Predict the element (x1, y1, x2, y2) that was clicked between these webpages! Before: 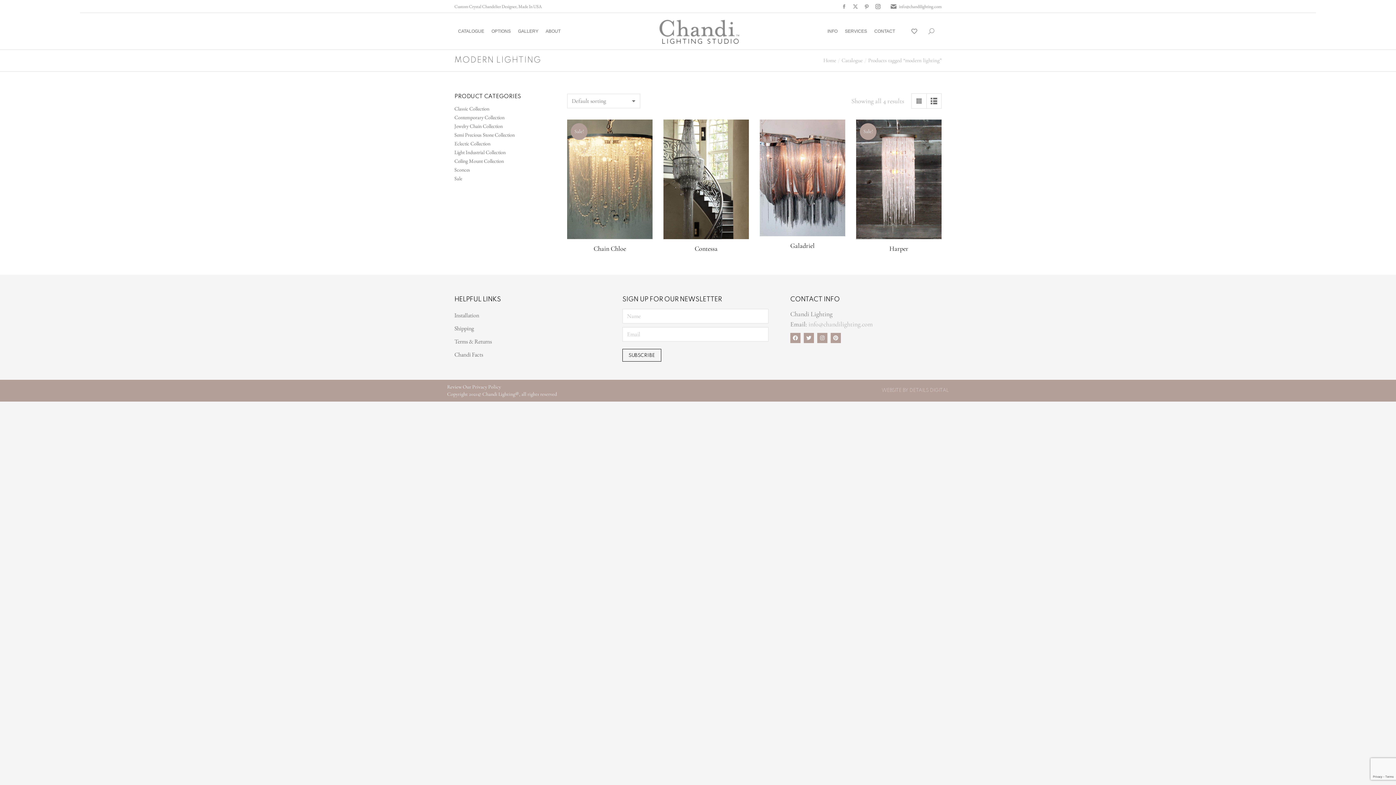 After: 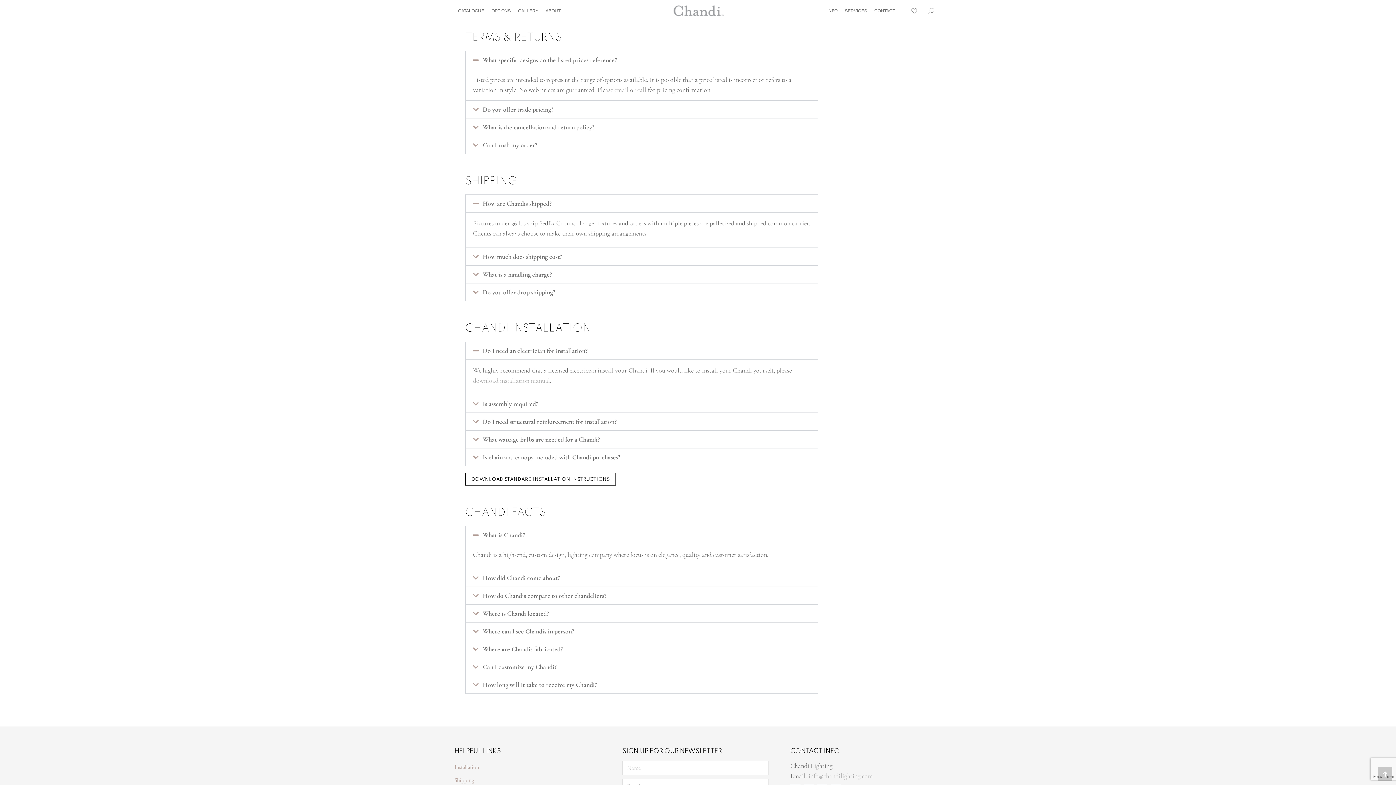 Action: bbox: (454, 322, 497, 335) label: Shipping